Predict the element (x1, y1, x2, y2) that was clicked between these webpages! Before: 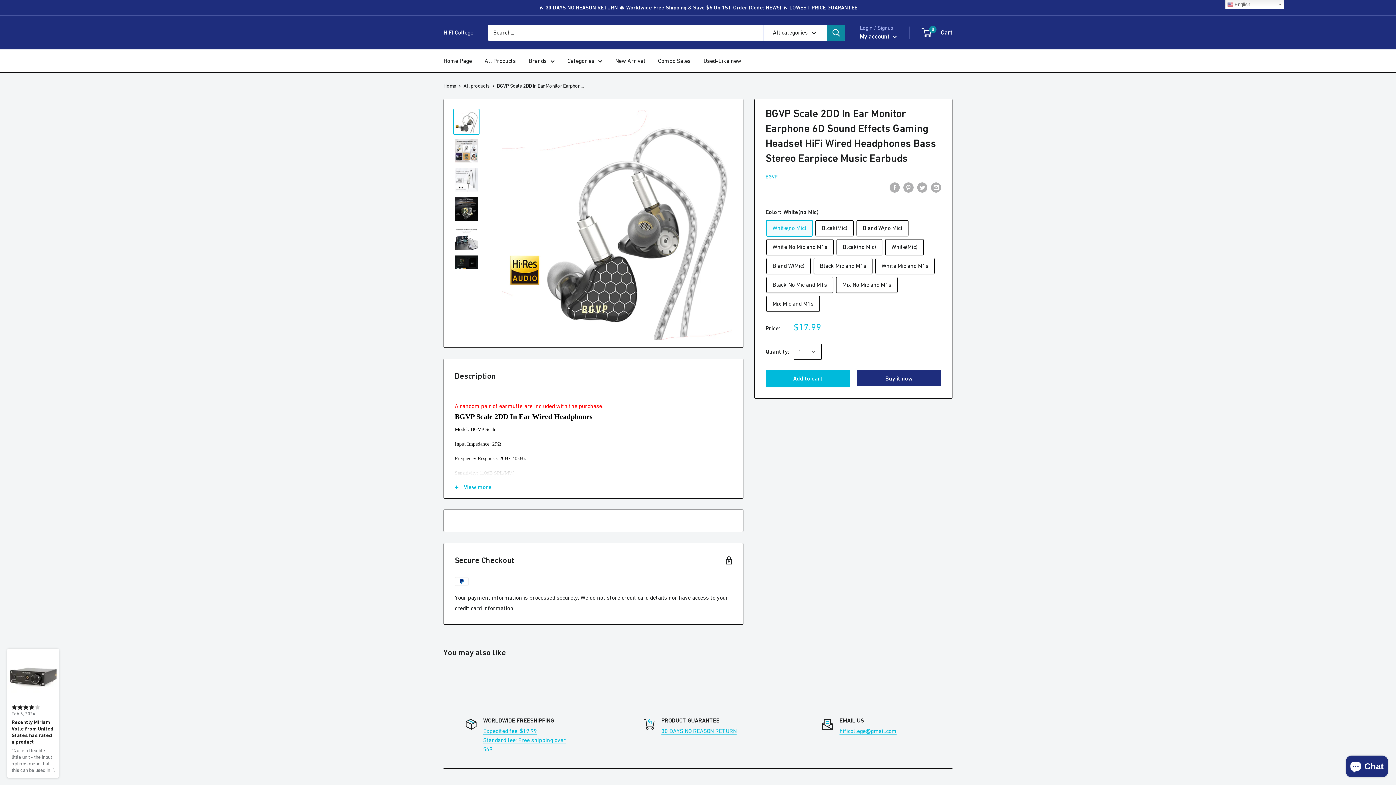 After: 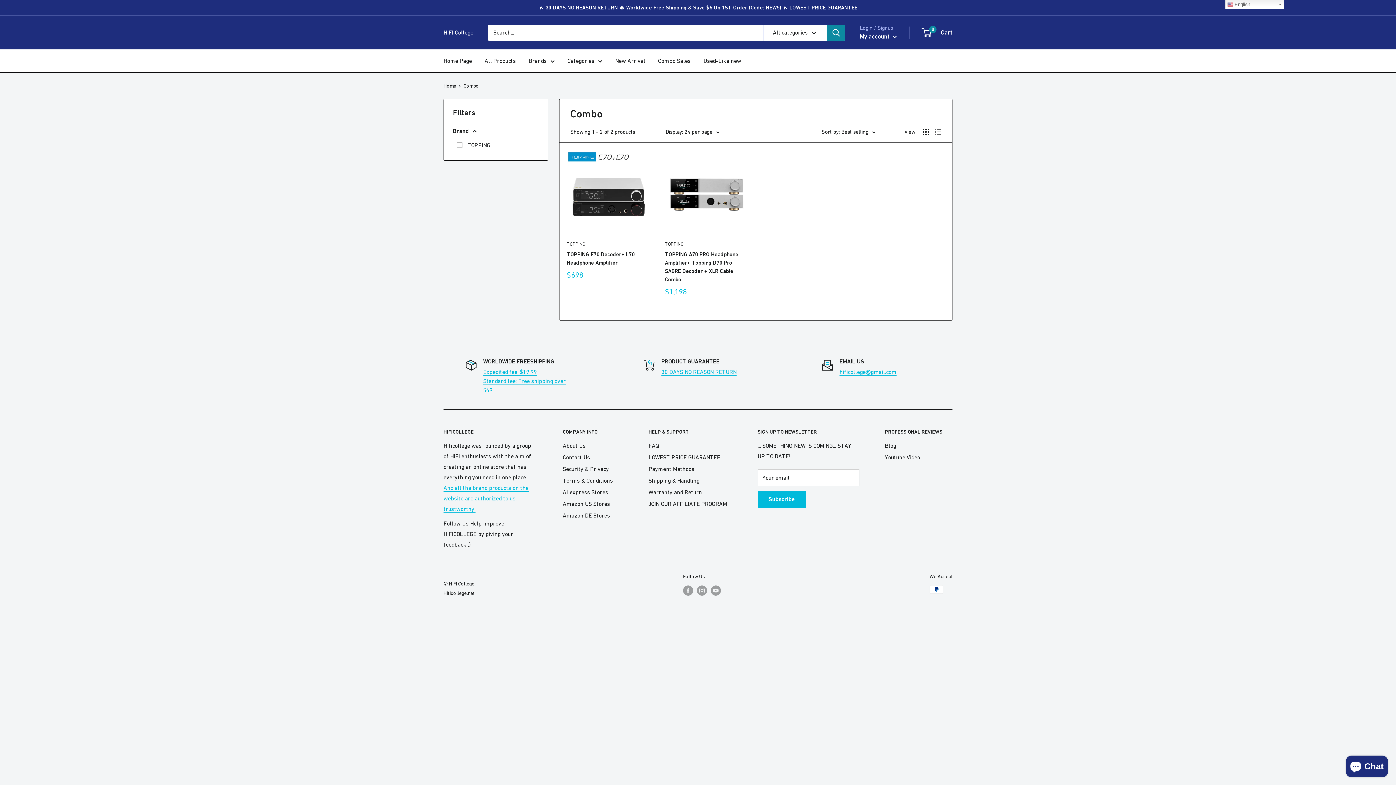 Action: label: Combo Sales bbox: (658, 55, 690, 66)